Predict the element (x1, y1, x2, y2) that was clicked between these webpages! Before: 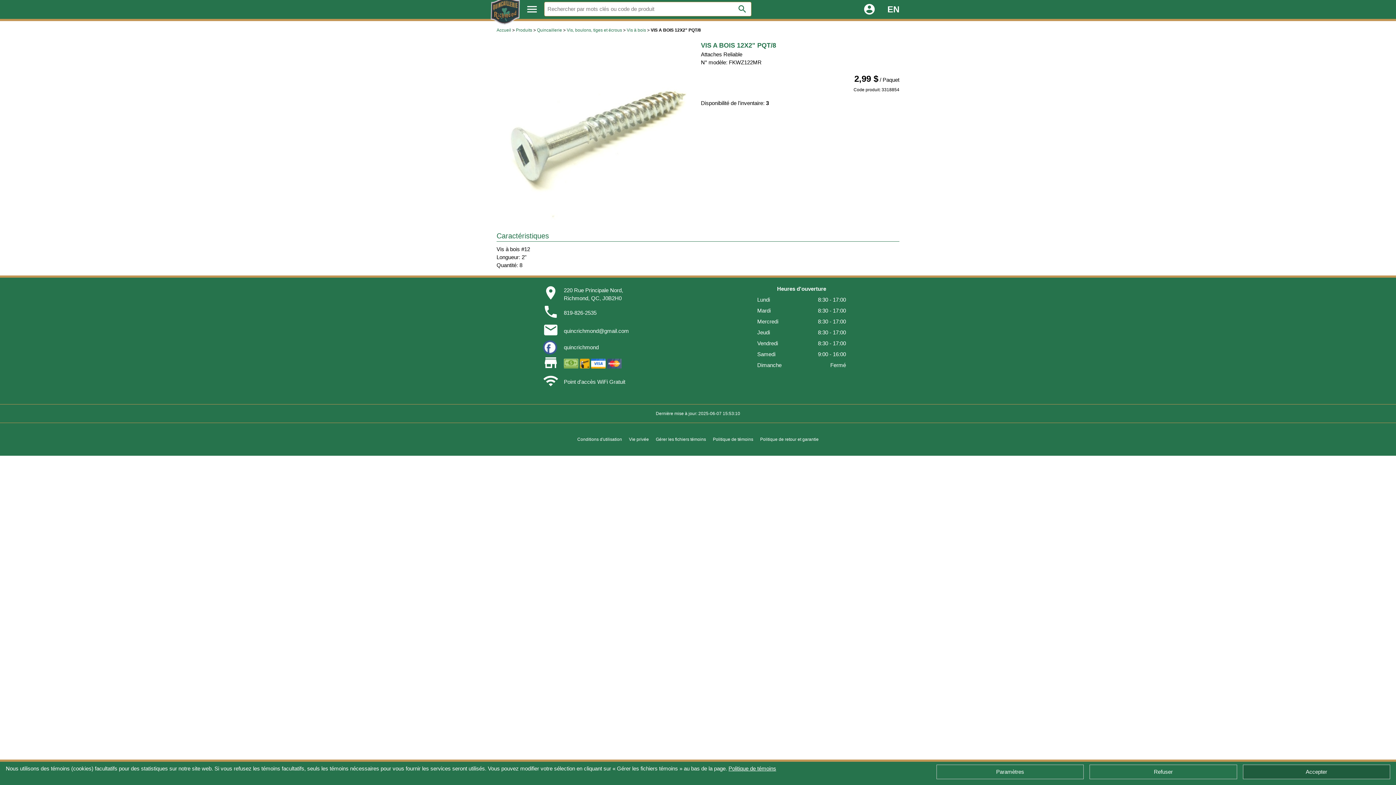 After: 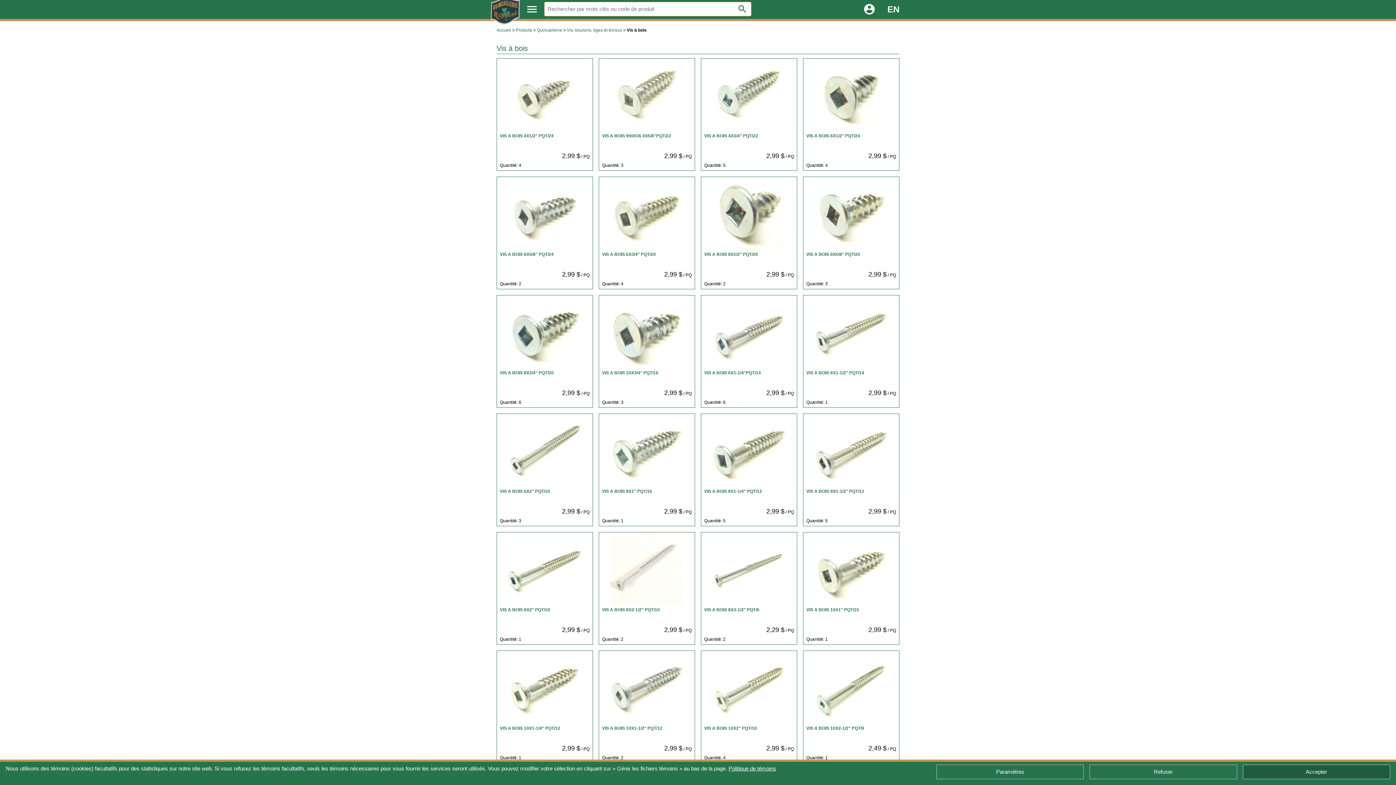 Action: bbox: (626, 27, 646, 32) label: Vis à bois